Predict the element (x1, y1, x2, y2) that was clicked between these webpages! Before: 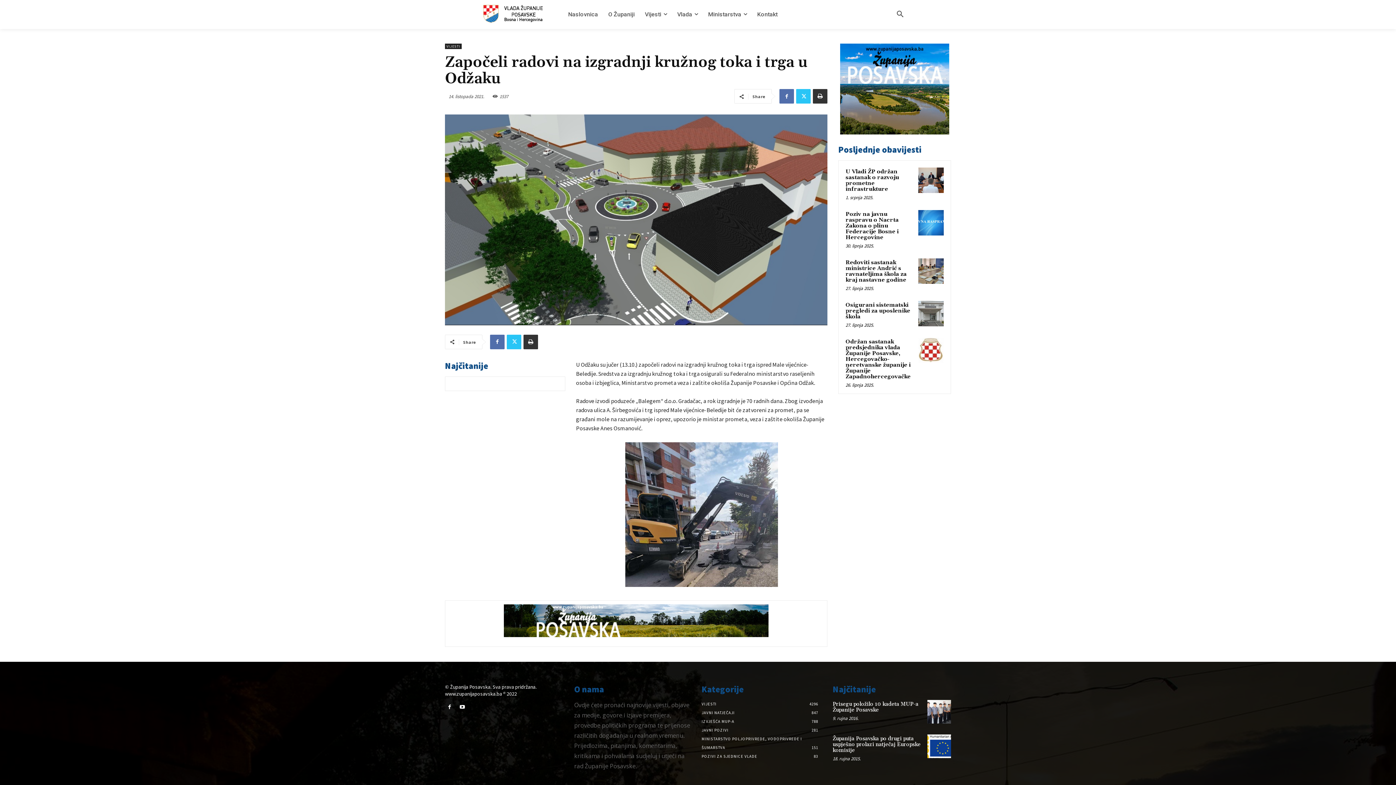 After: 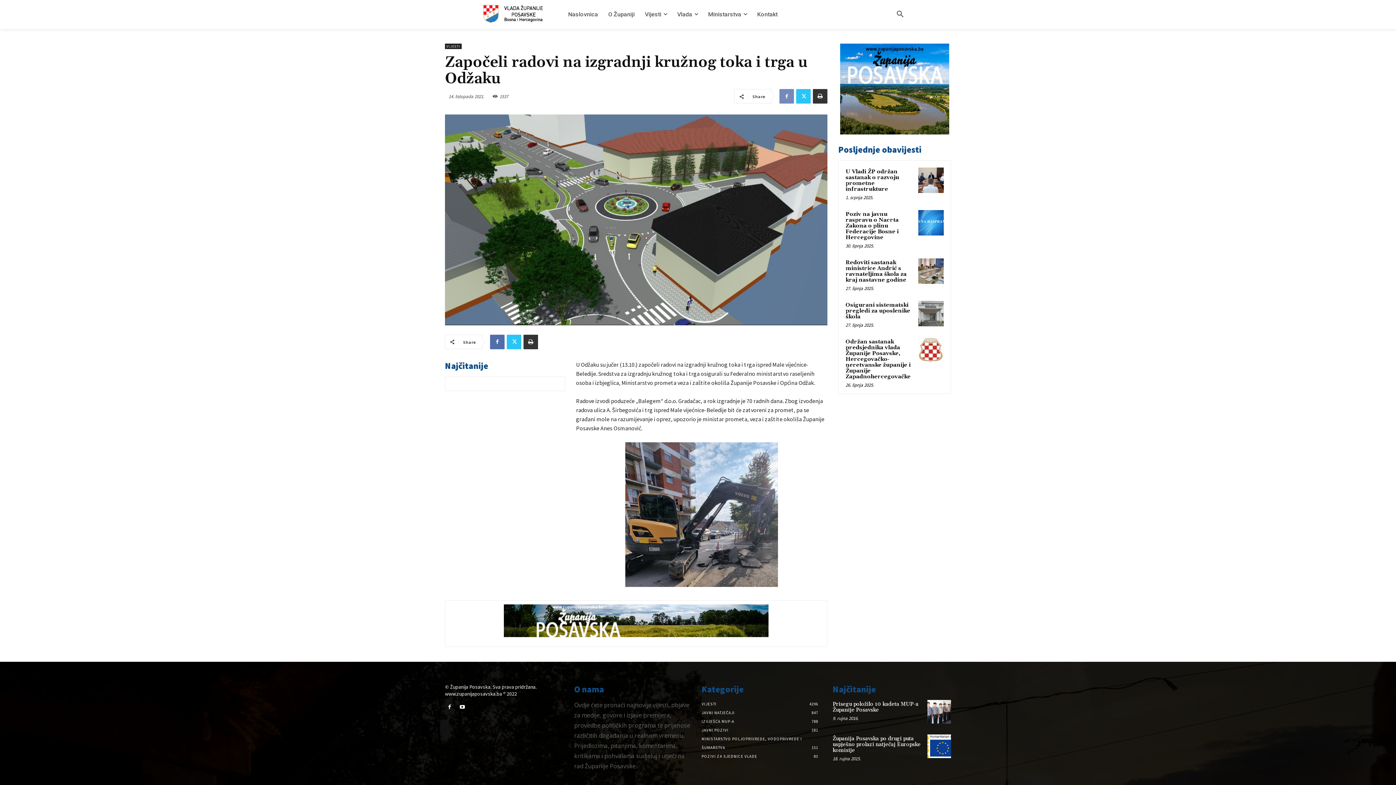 Action: bbox: (779, 89, 794, 103)